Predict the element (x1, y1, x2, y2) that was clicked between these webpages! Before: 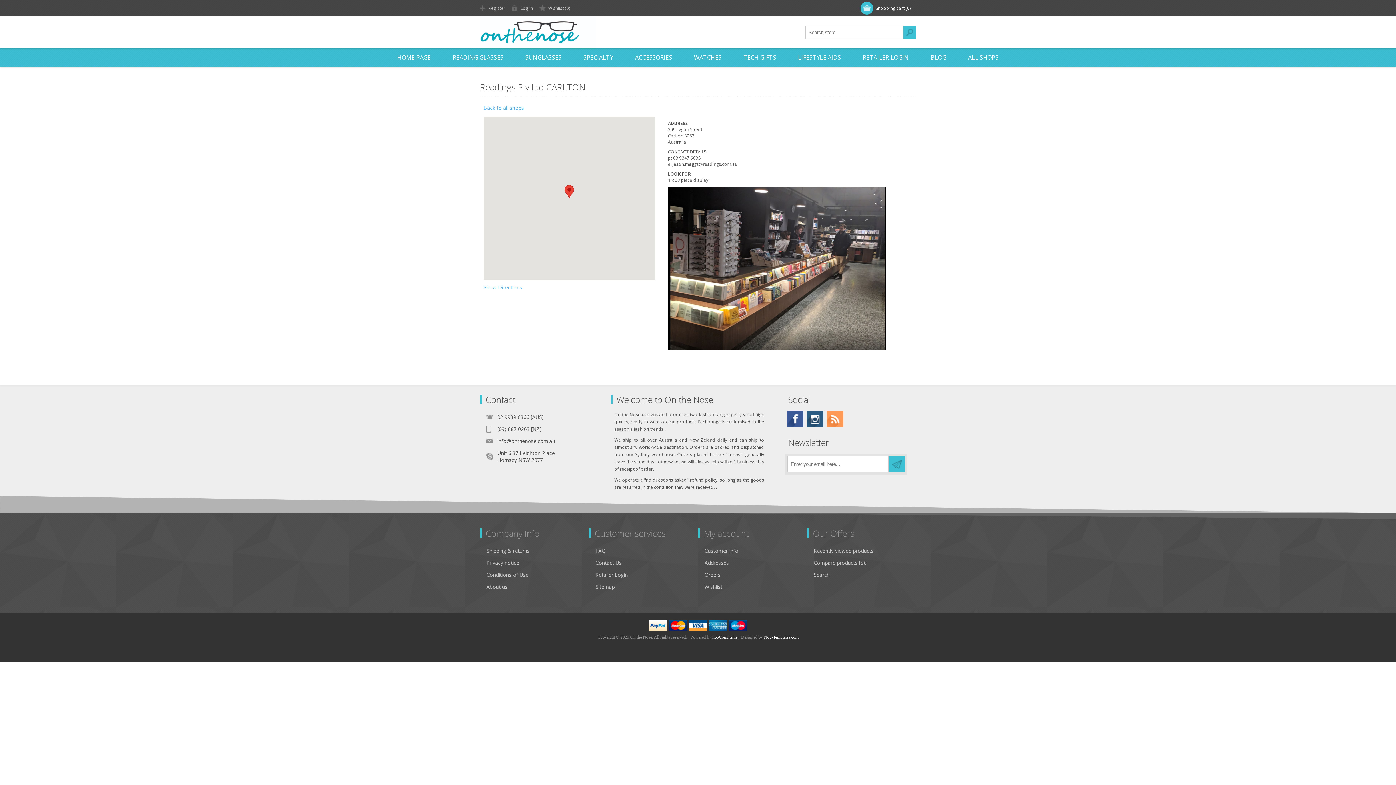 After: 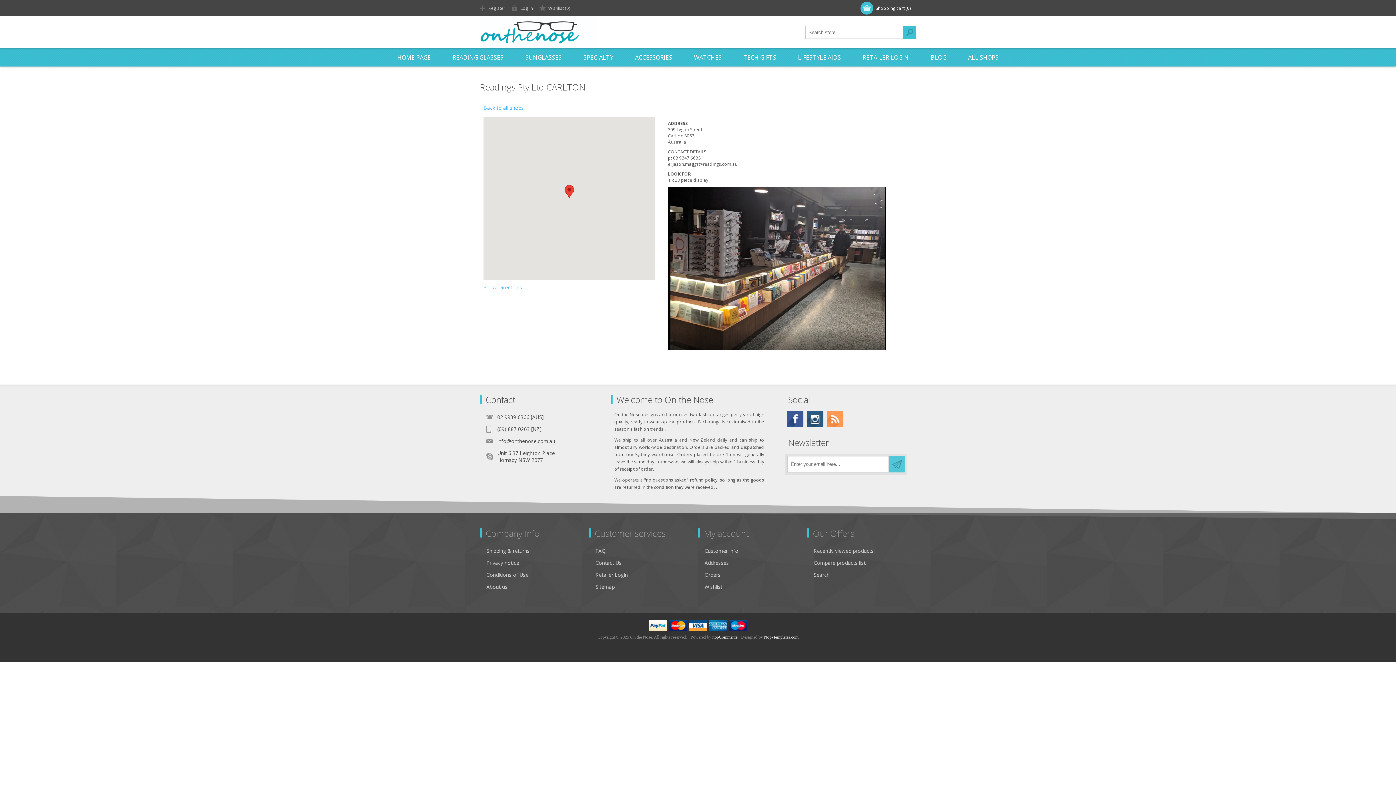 Action: bbox: (889, 456, 905, 472) label: Subscribe